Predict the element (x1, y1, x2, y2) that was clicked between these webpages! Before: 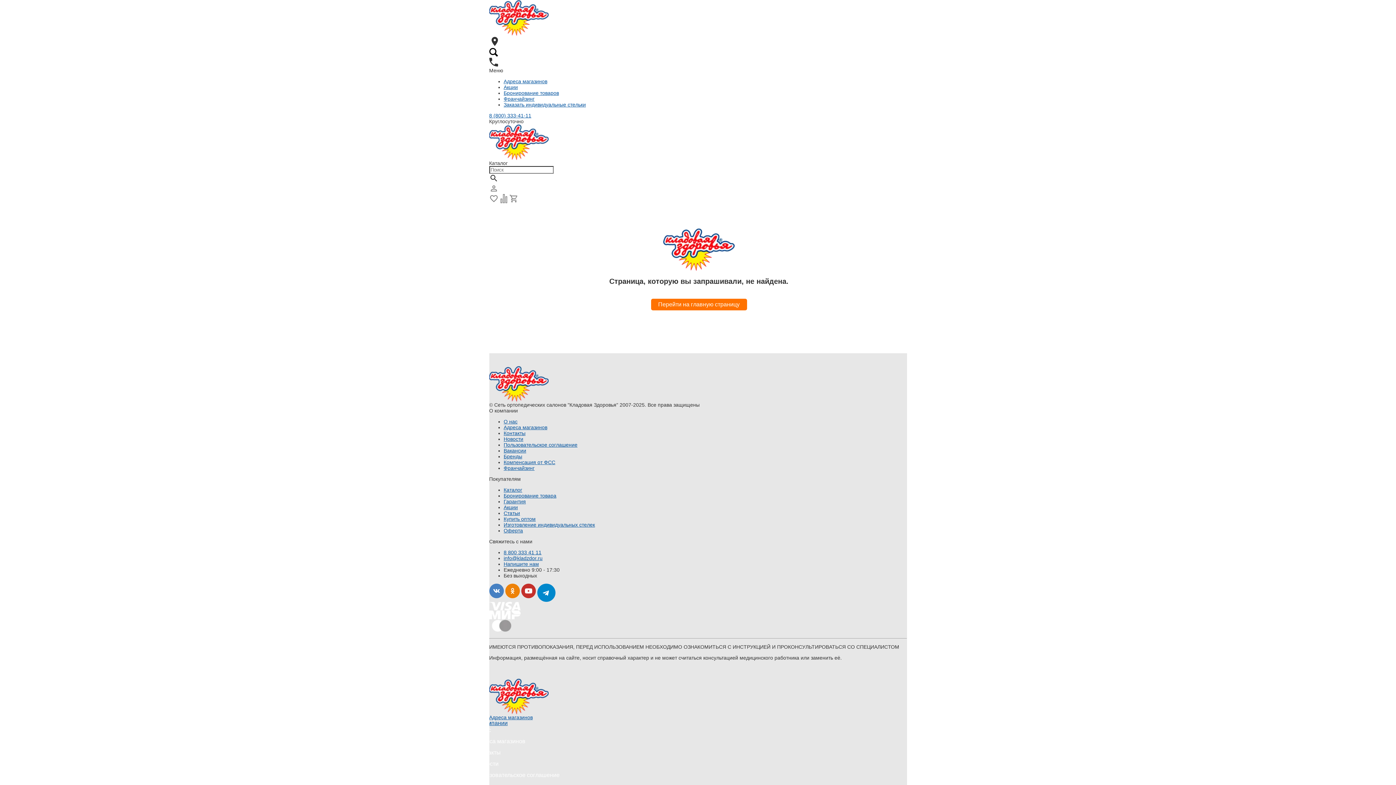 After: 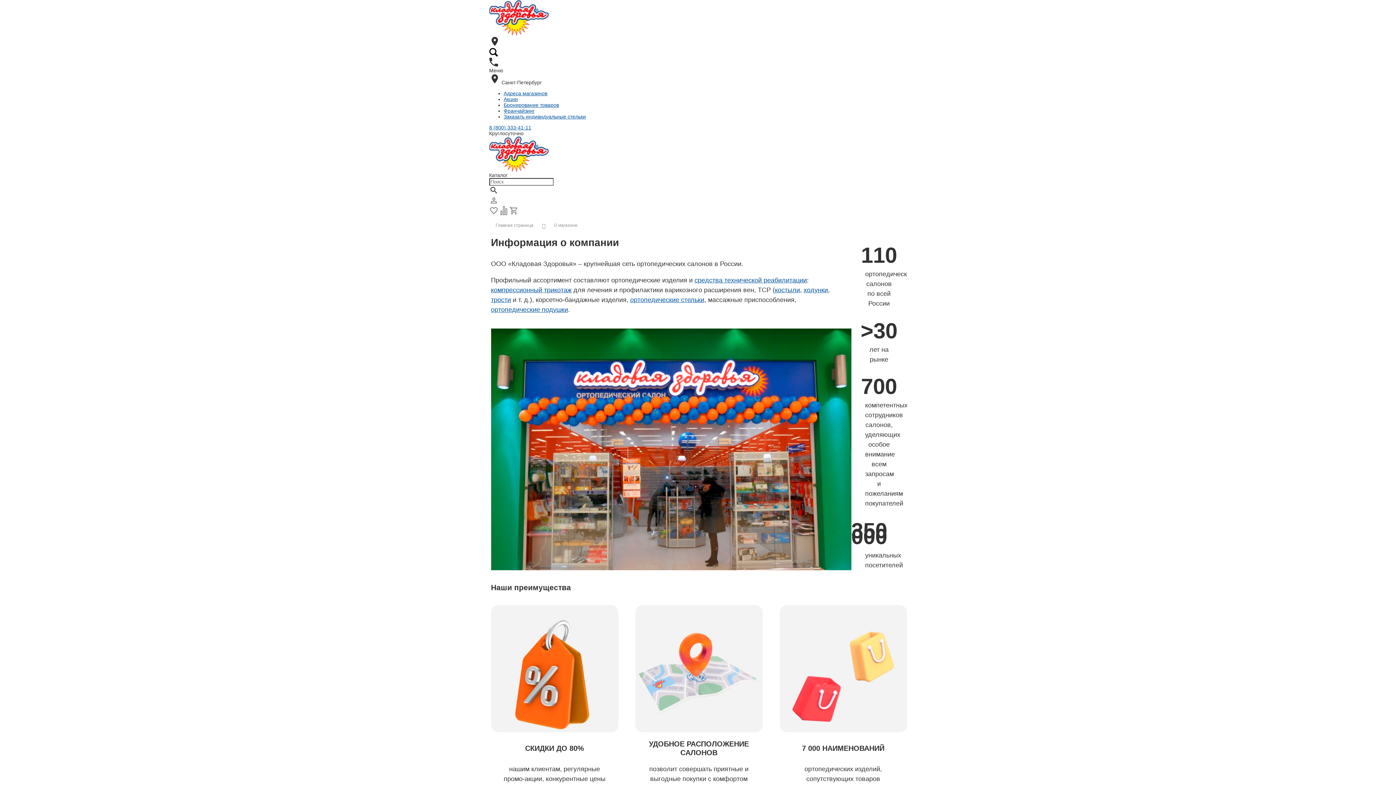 Action: label: О нас bbox: (503, 418, 517, 424)